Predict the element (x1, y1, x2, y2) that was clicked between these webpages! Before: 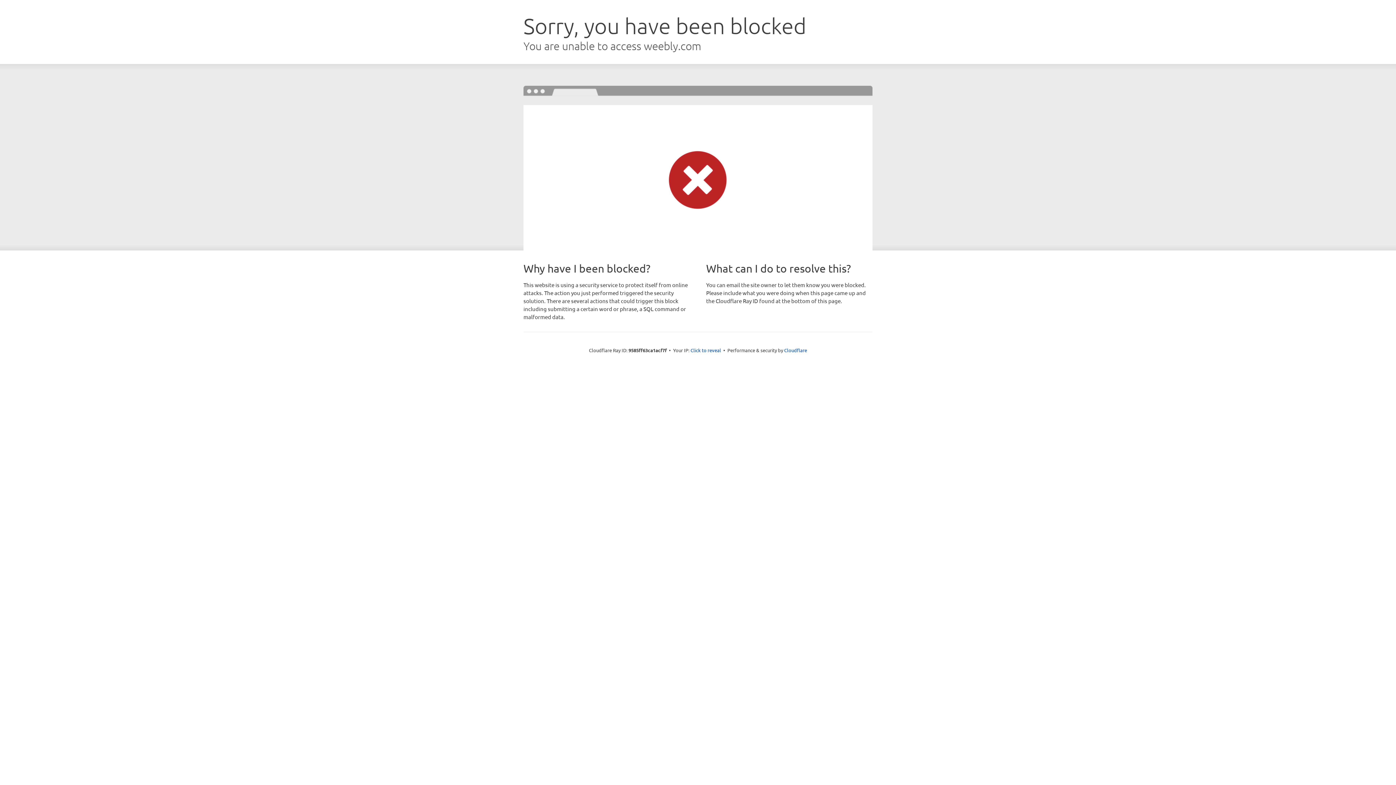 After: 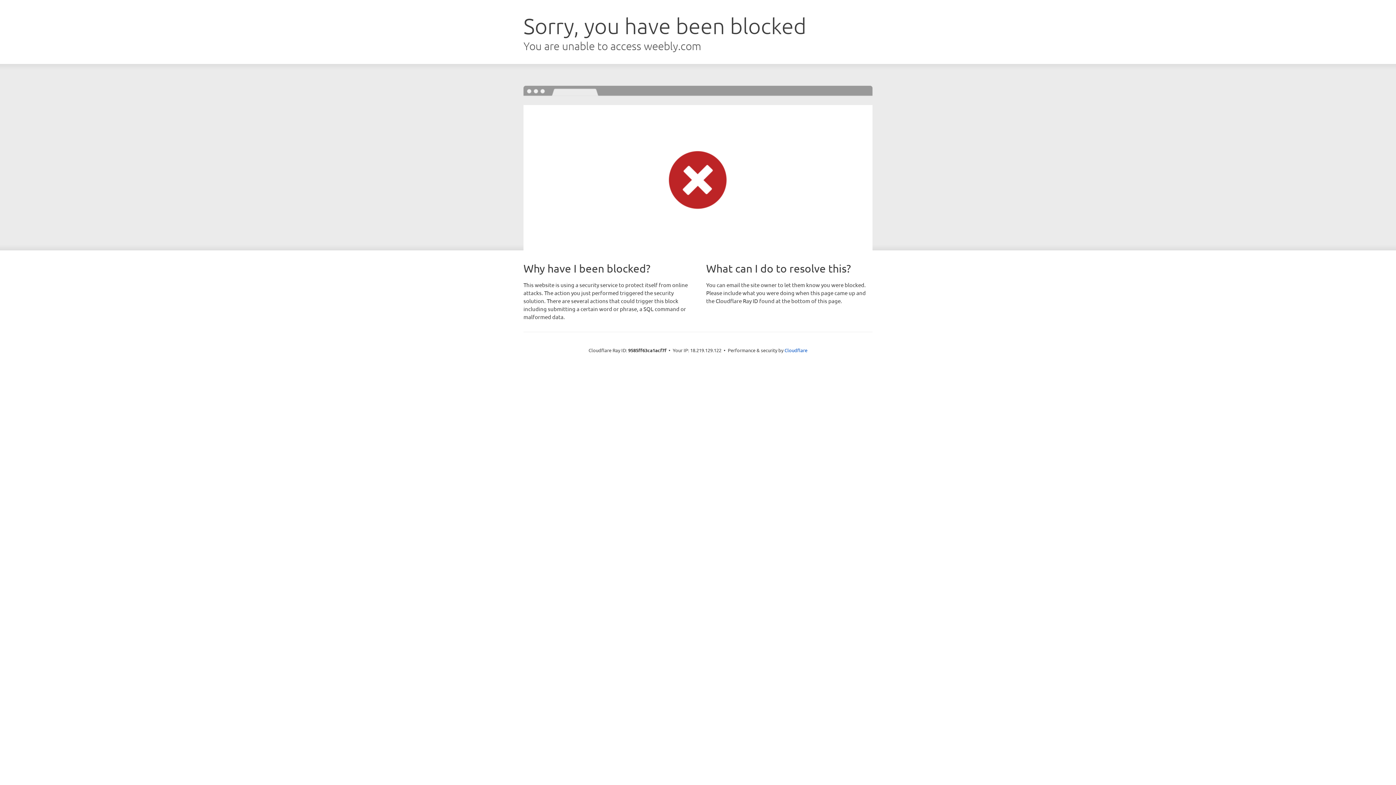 Action: label: Click to reveal bbox: (690, 346, 721, 353)